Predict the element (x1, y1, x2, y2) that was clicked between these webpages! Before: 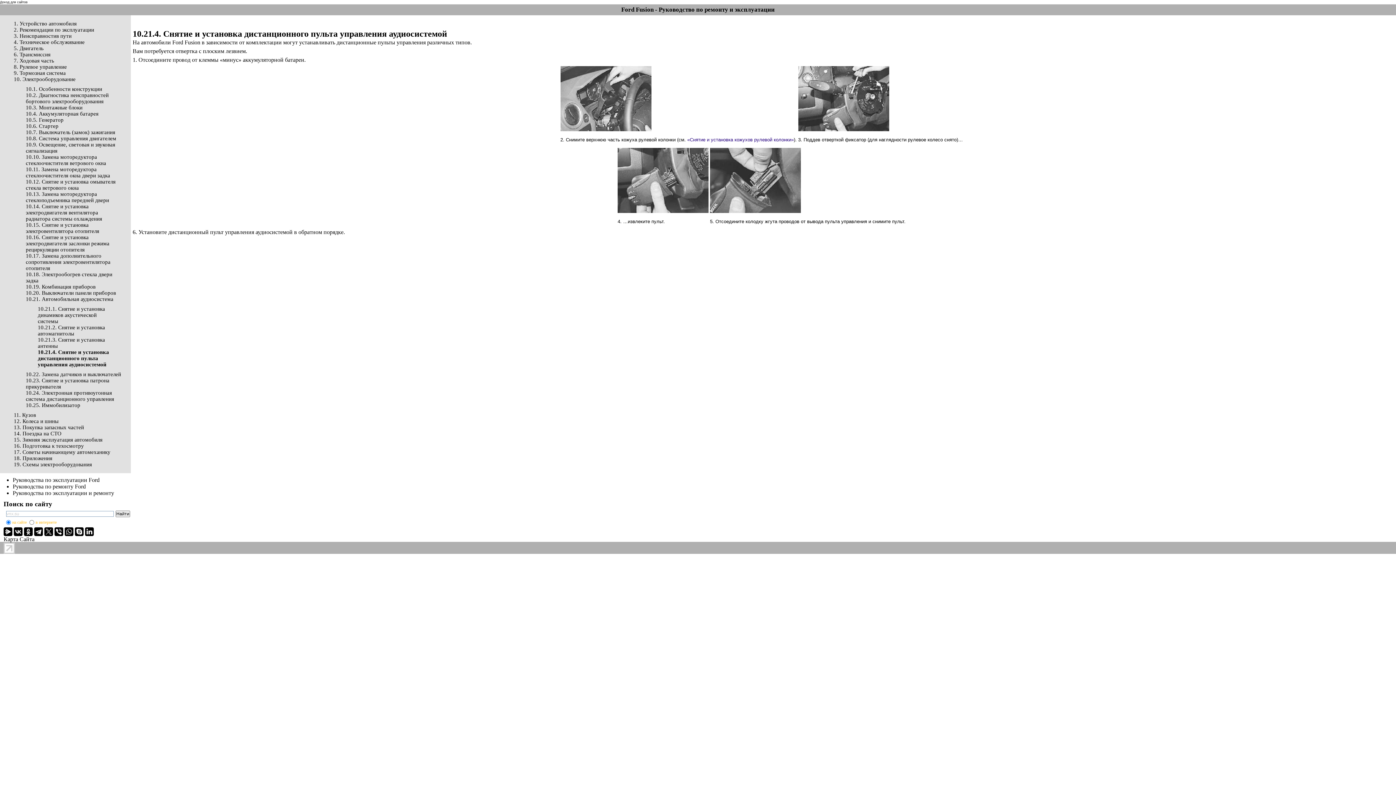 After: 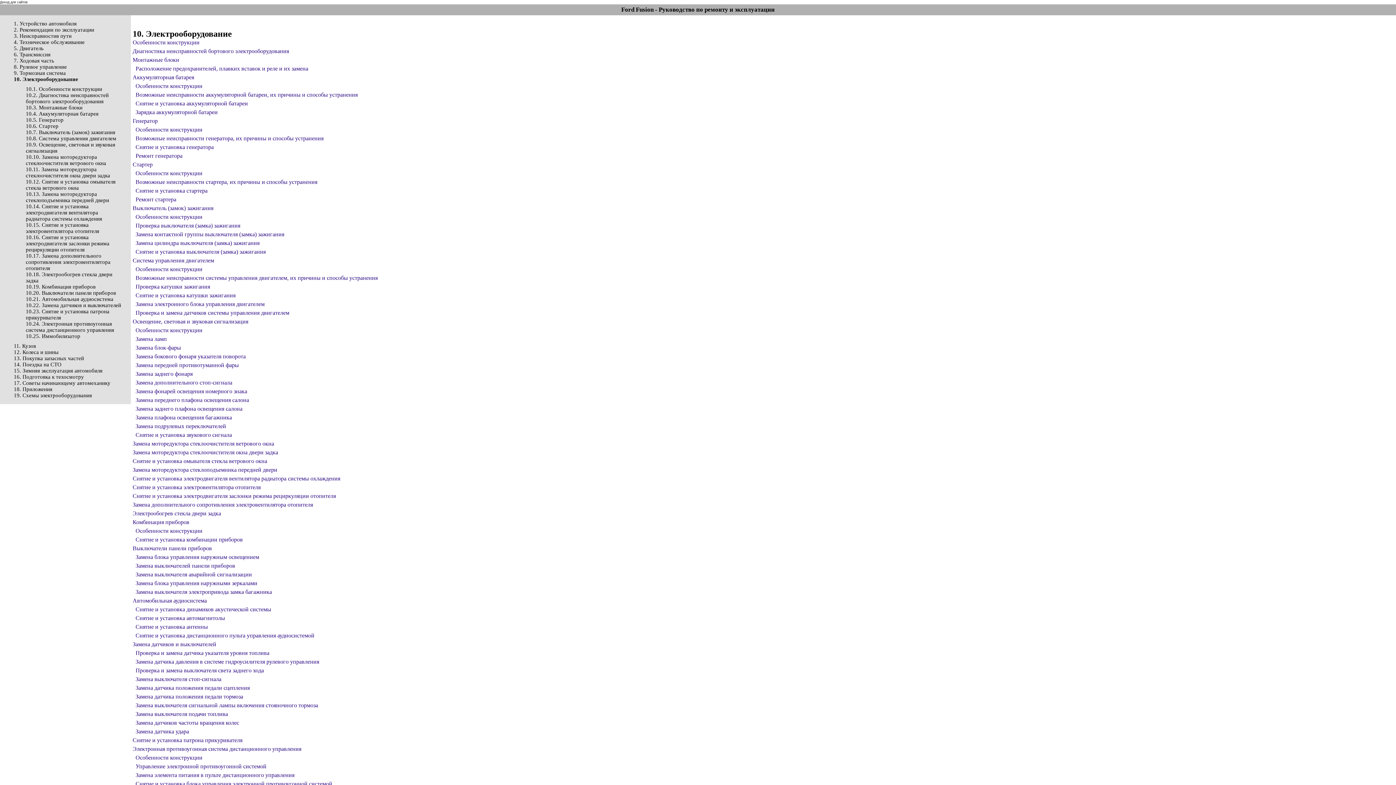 Action: bbox: (13, 76, 75, 82) label: 10. Электрооборудование